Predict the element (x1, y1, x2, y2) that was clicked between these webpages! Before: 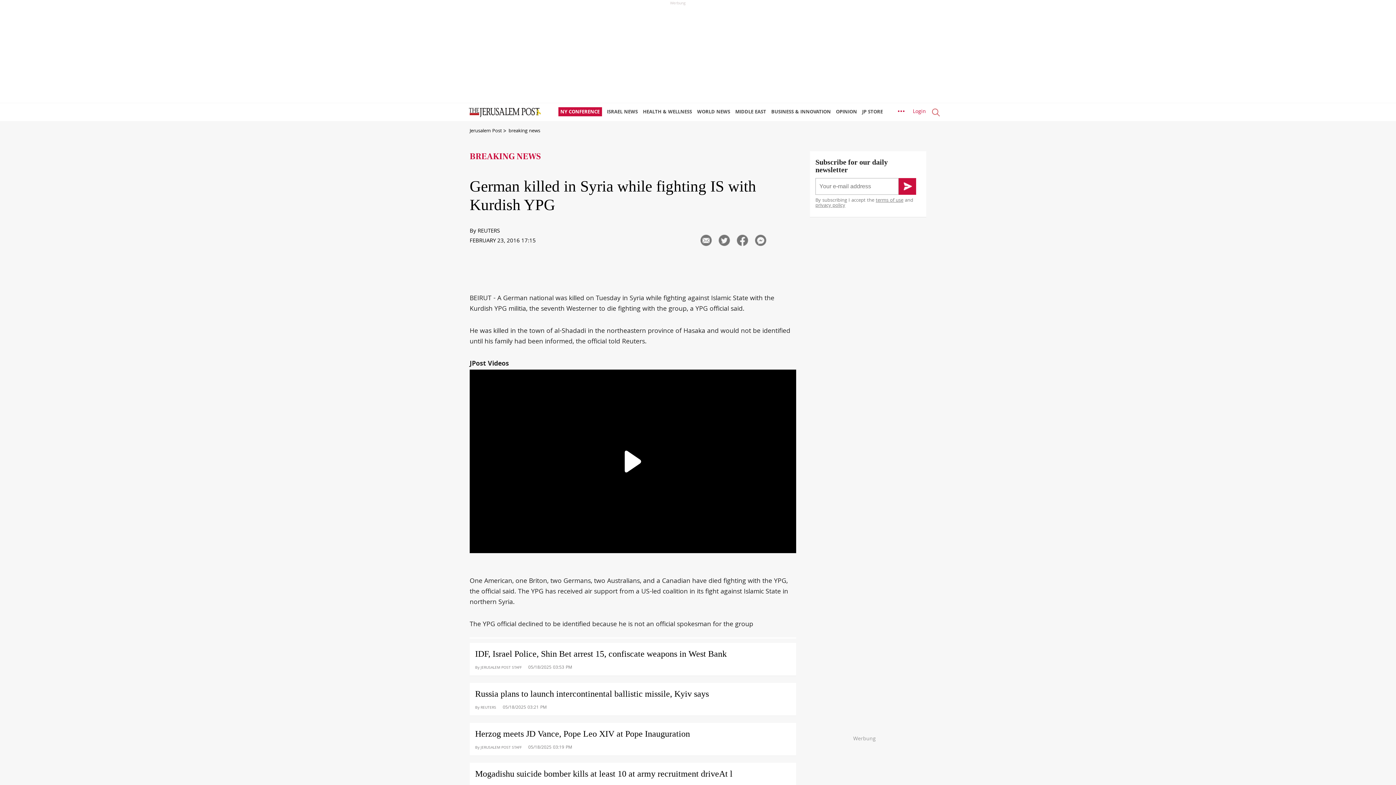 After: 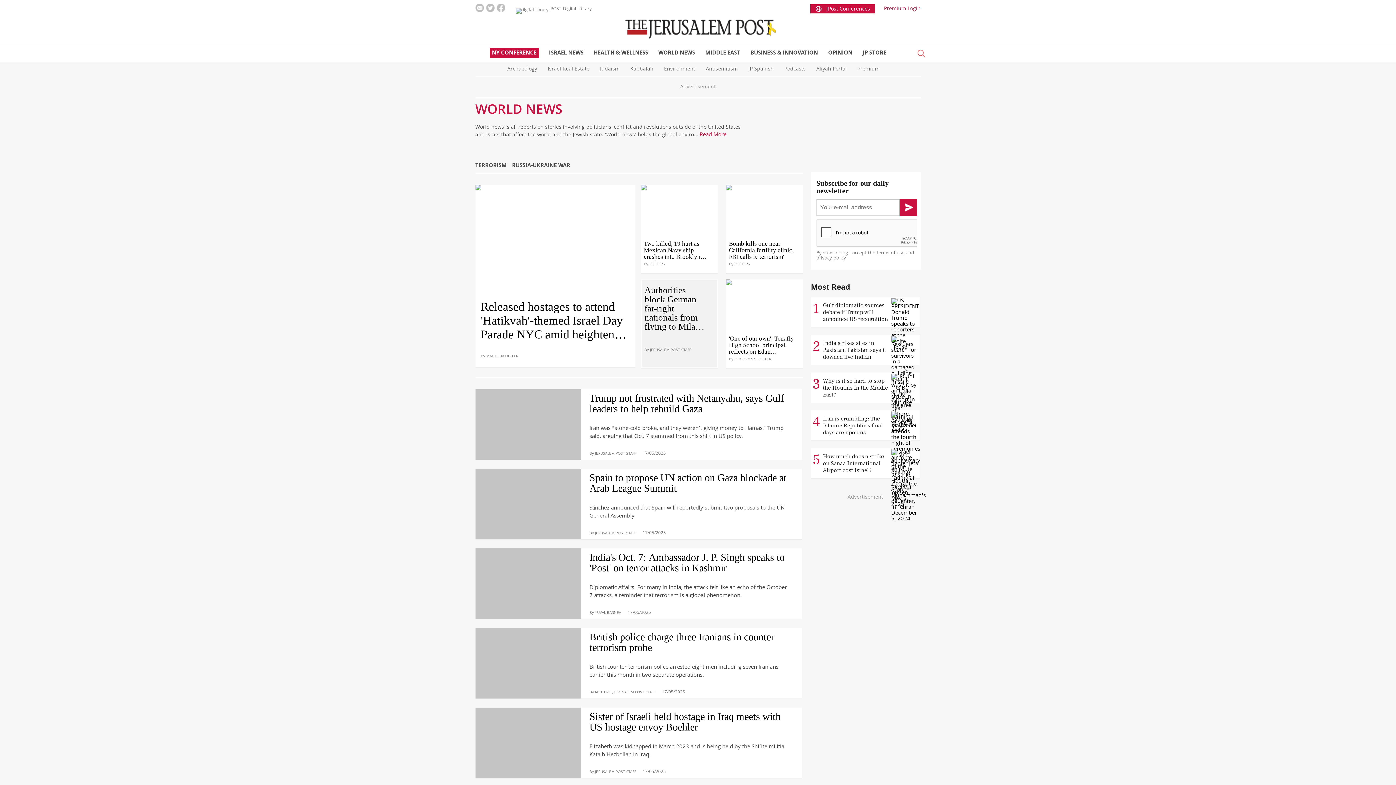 Action: bbox: (697, 103, 734, 121) label: WORLD NEWS